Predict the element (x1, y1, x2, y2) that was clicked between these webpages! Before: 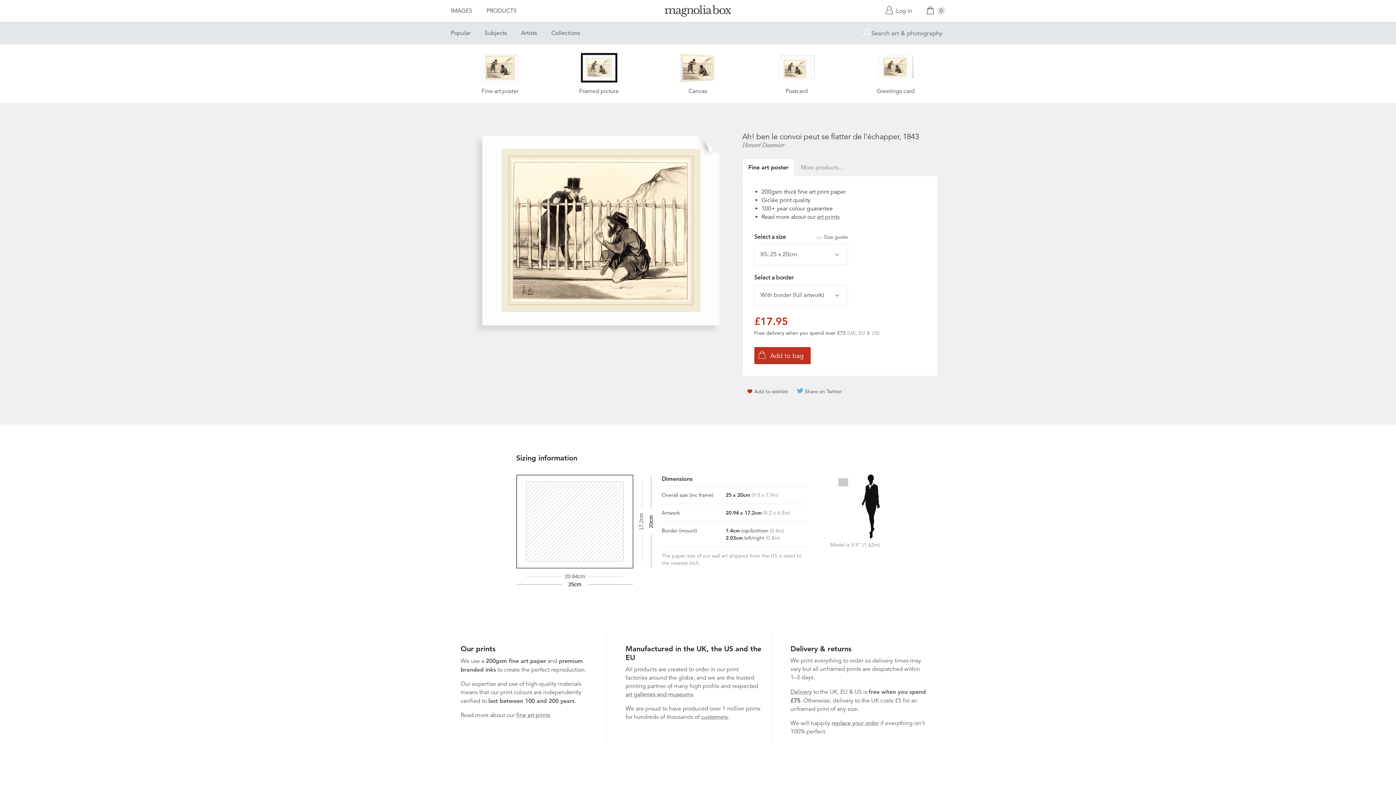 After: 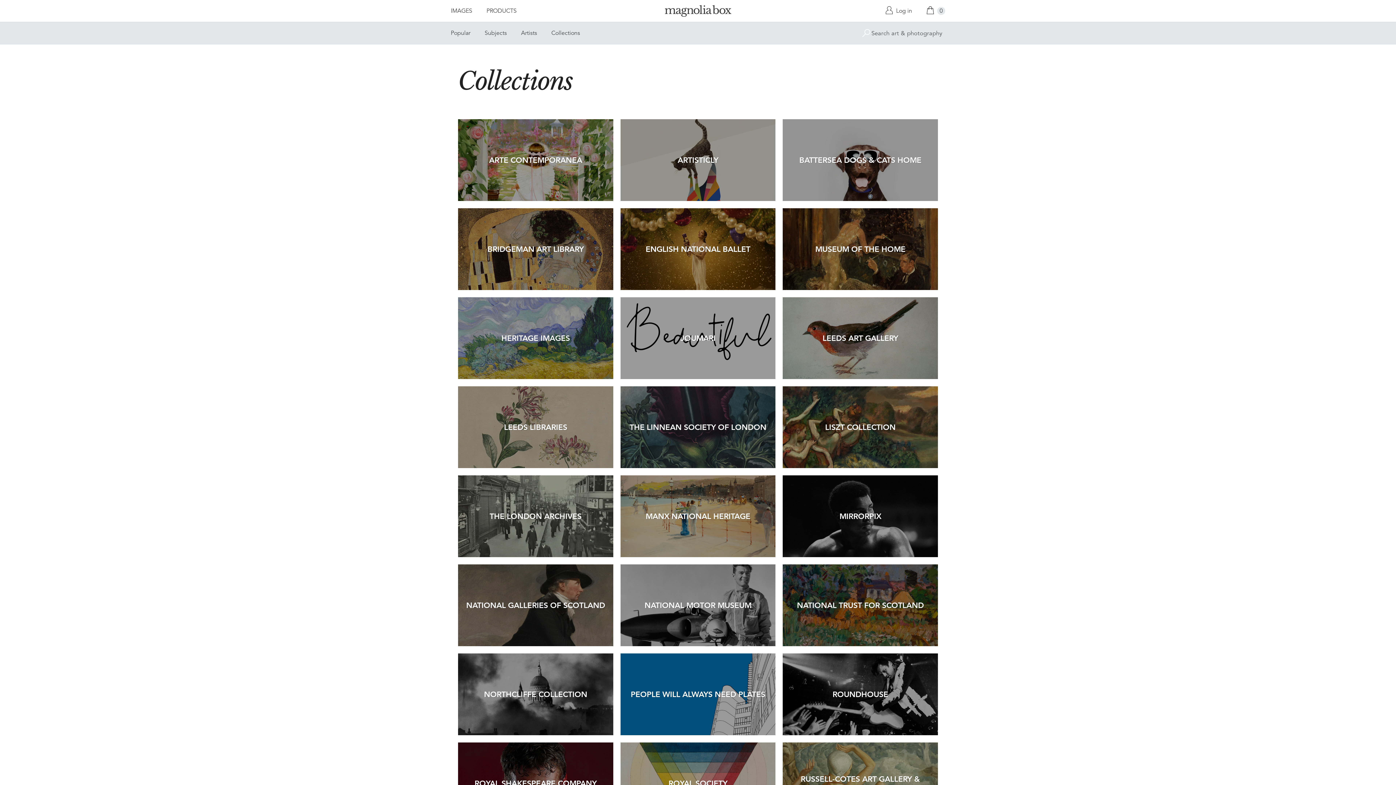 Action: label: art galleries and museums bbox: (625, 691, 693, 698)